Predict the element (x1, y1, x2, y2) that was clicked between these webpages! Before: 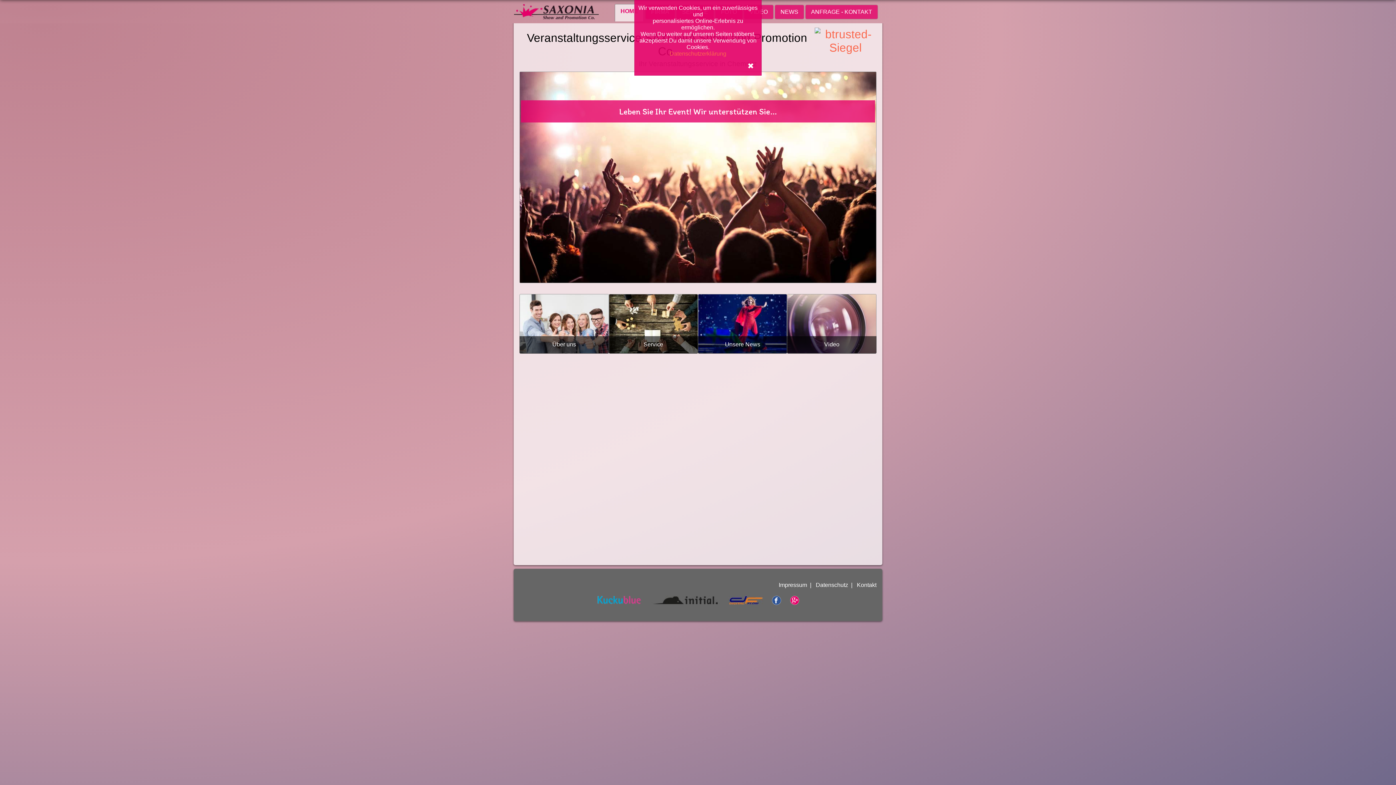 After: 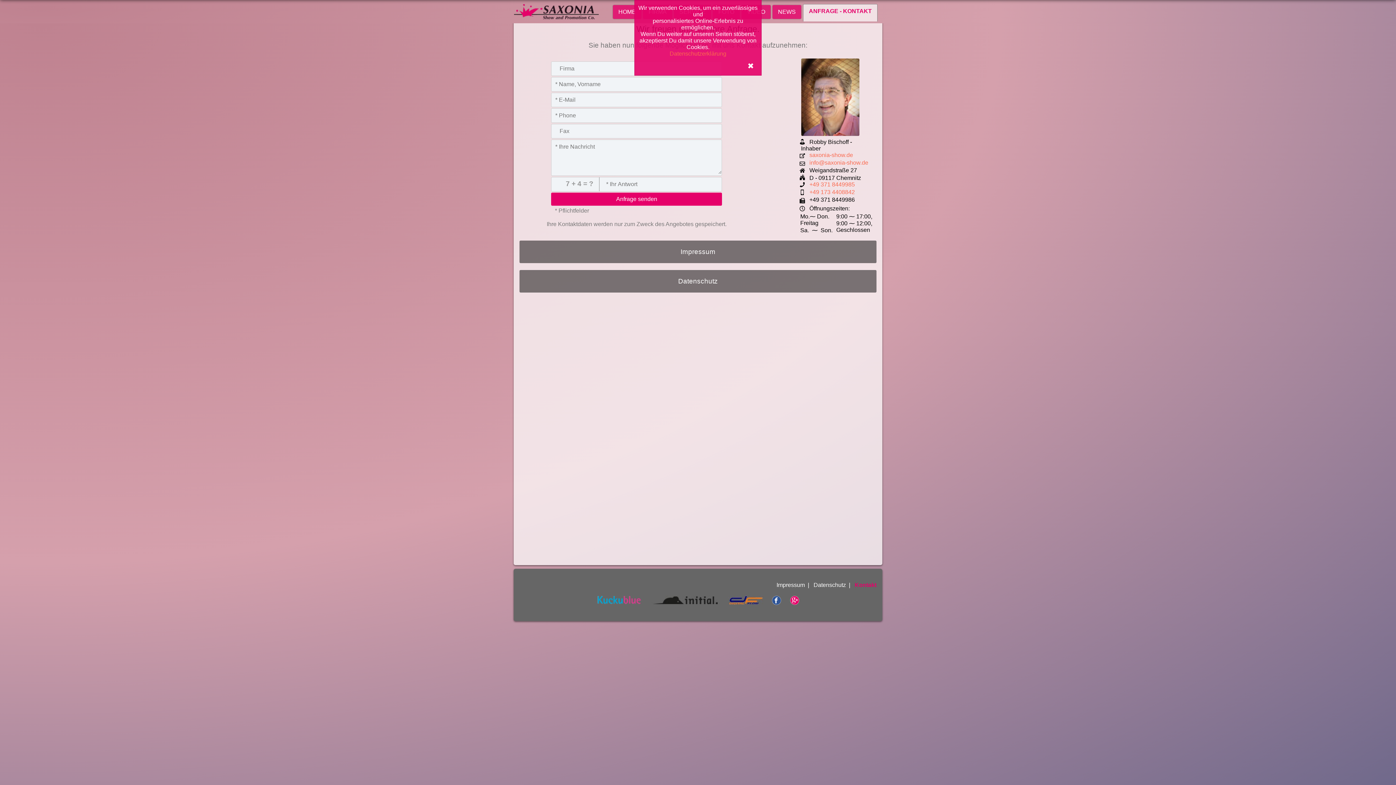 Action: bbox: (857, 582, 876, 588) label: Kontakt